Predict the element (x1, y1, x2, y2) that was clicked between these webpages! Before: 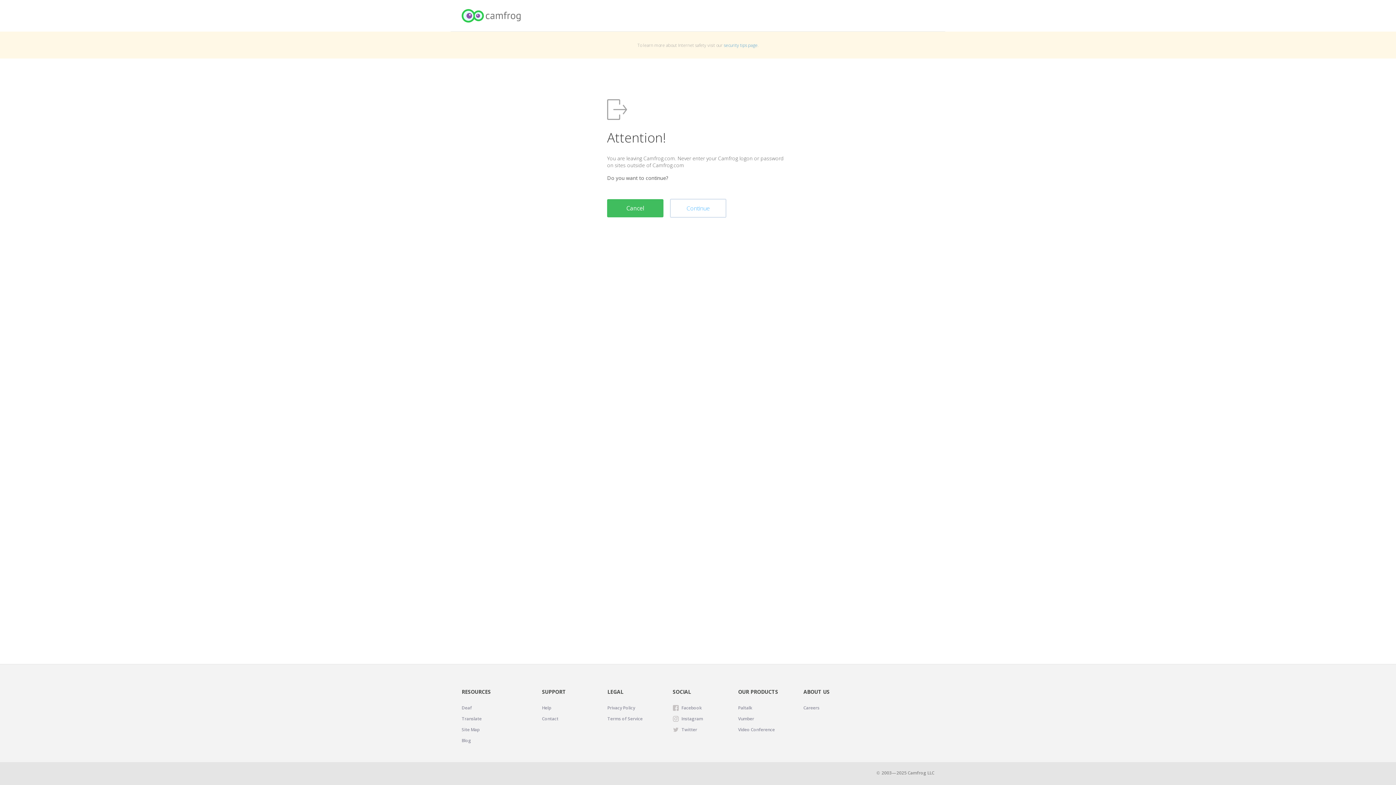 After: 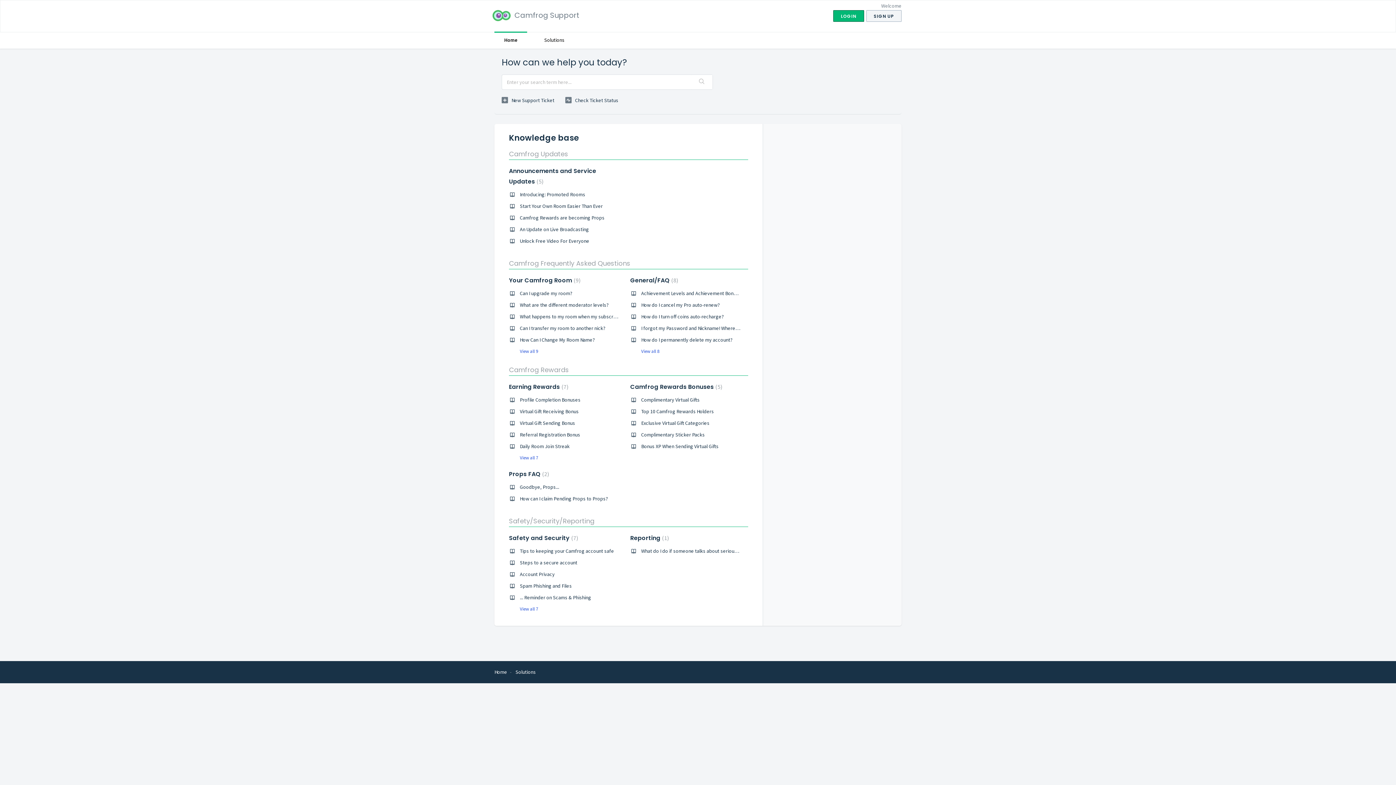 Action: bbox: (542, 704, 551, 712) label: Help